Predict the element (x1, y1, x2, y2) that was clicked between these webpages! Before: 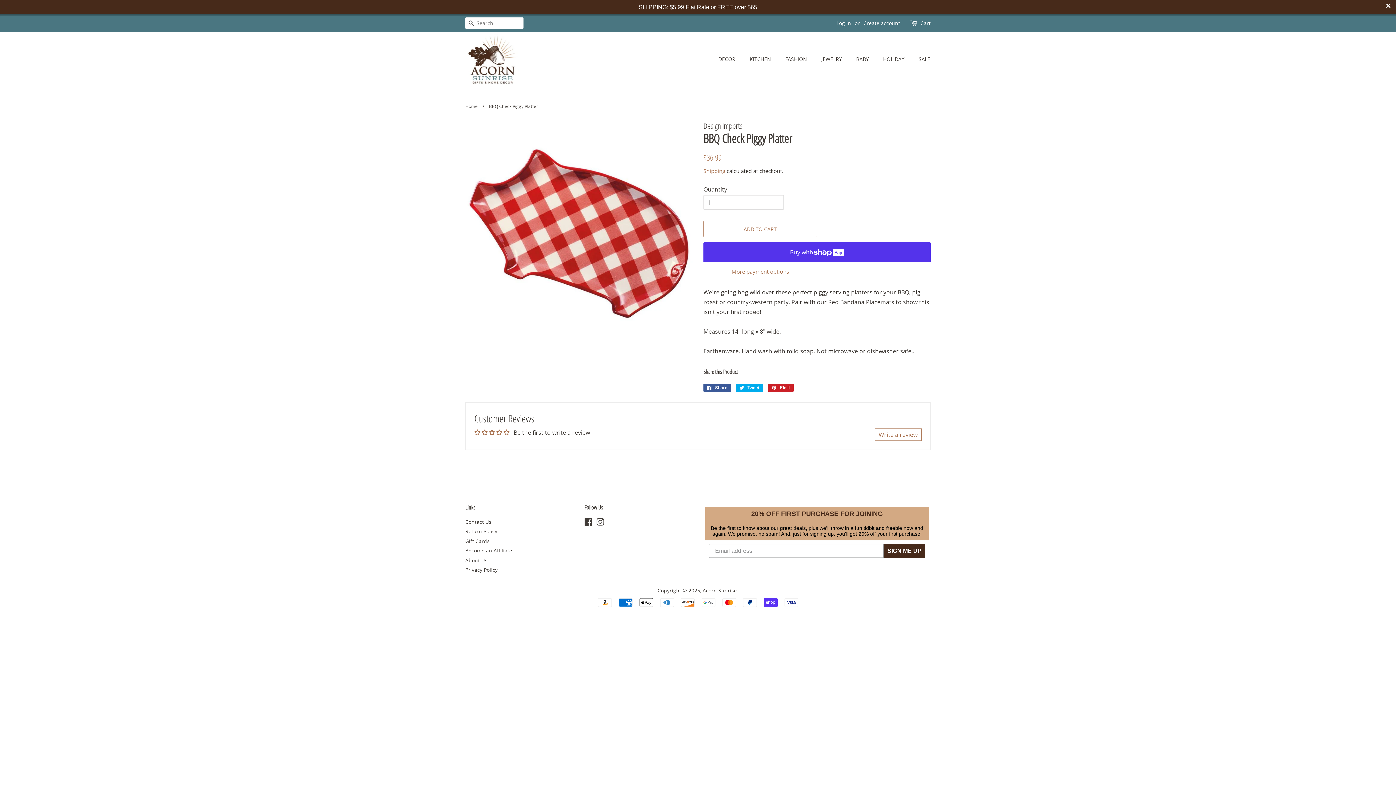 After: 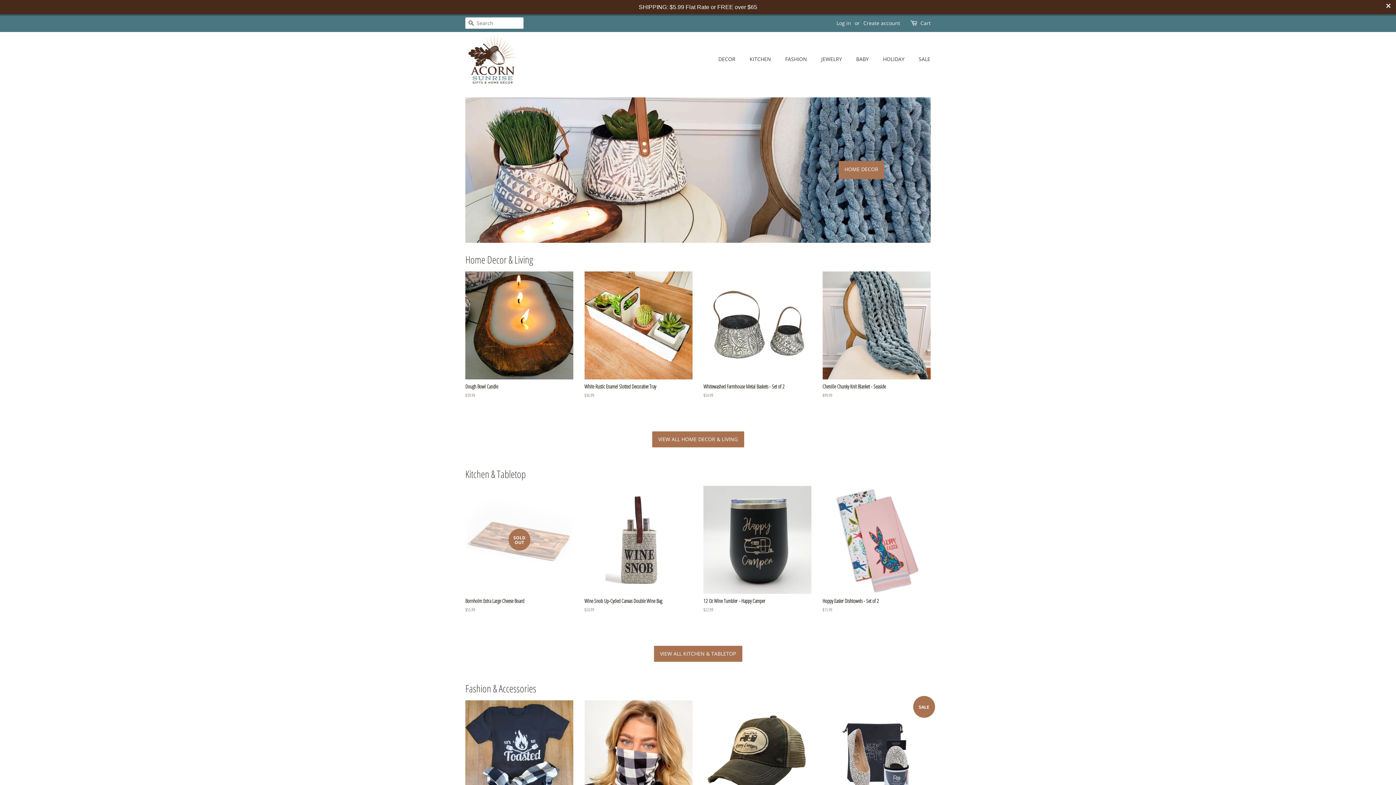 Action: bbox: (465, 32, 520, 86)